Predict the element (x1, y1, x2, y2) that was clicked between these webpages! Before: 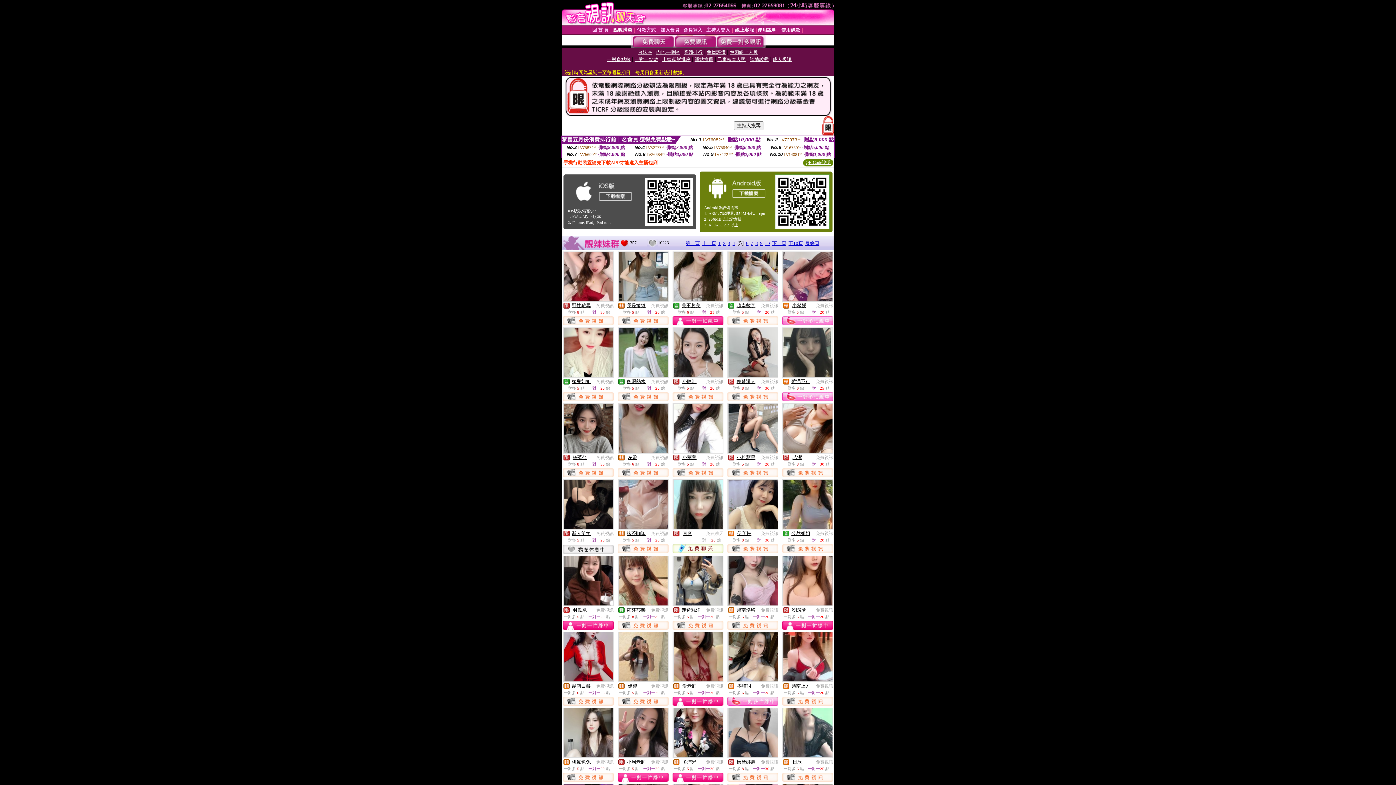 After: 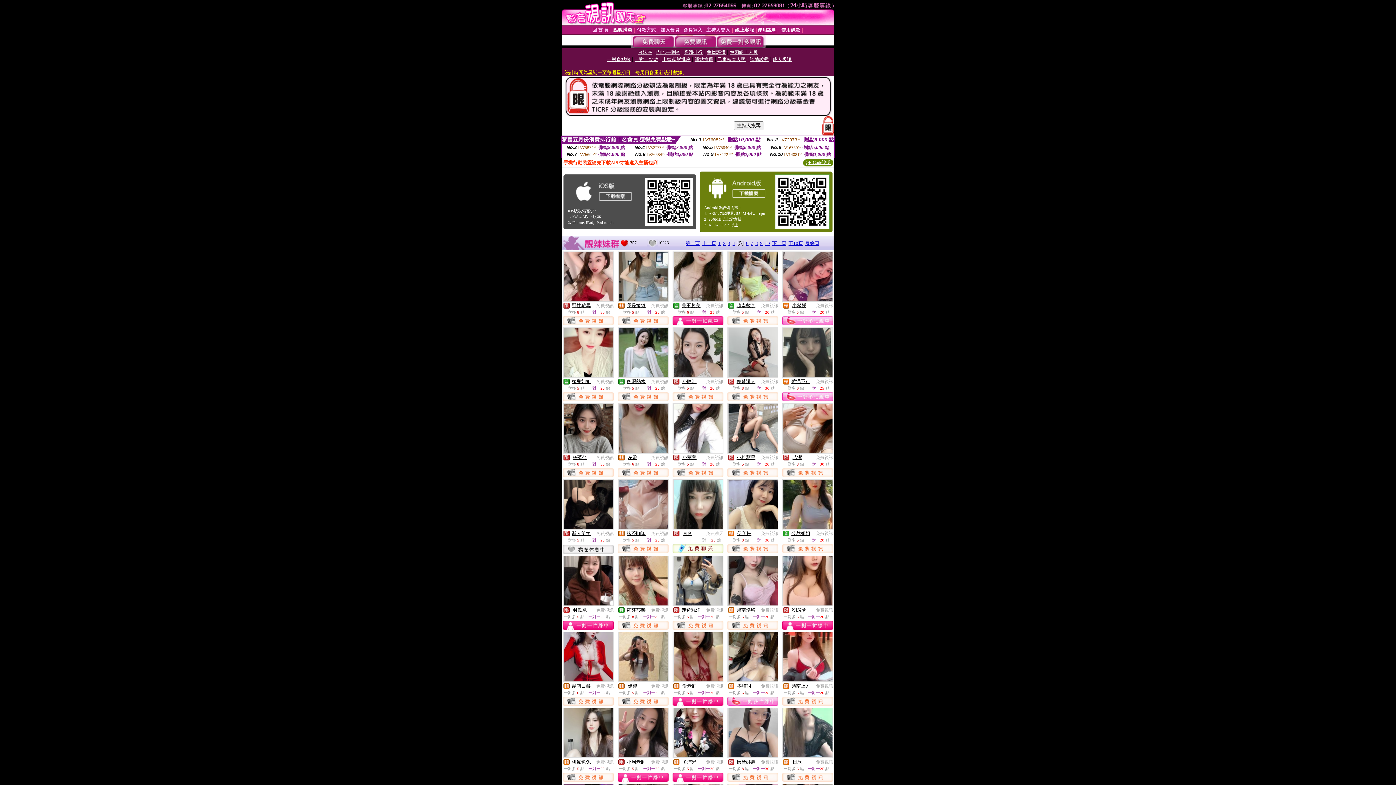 Action: bbox: (562, 701, 613, 707)